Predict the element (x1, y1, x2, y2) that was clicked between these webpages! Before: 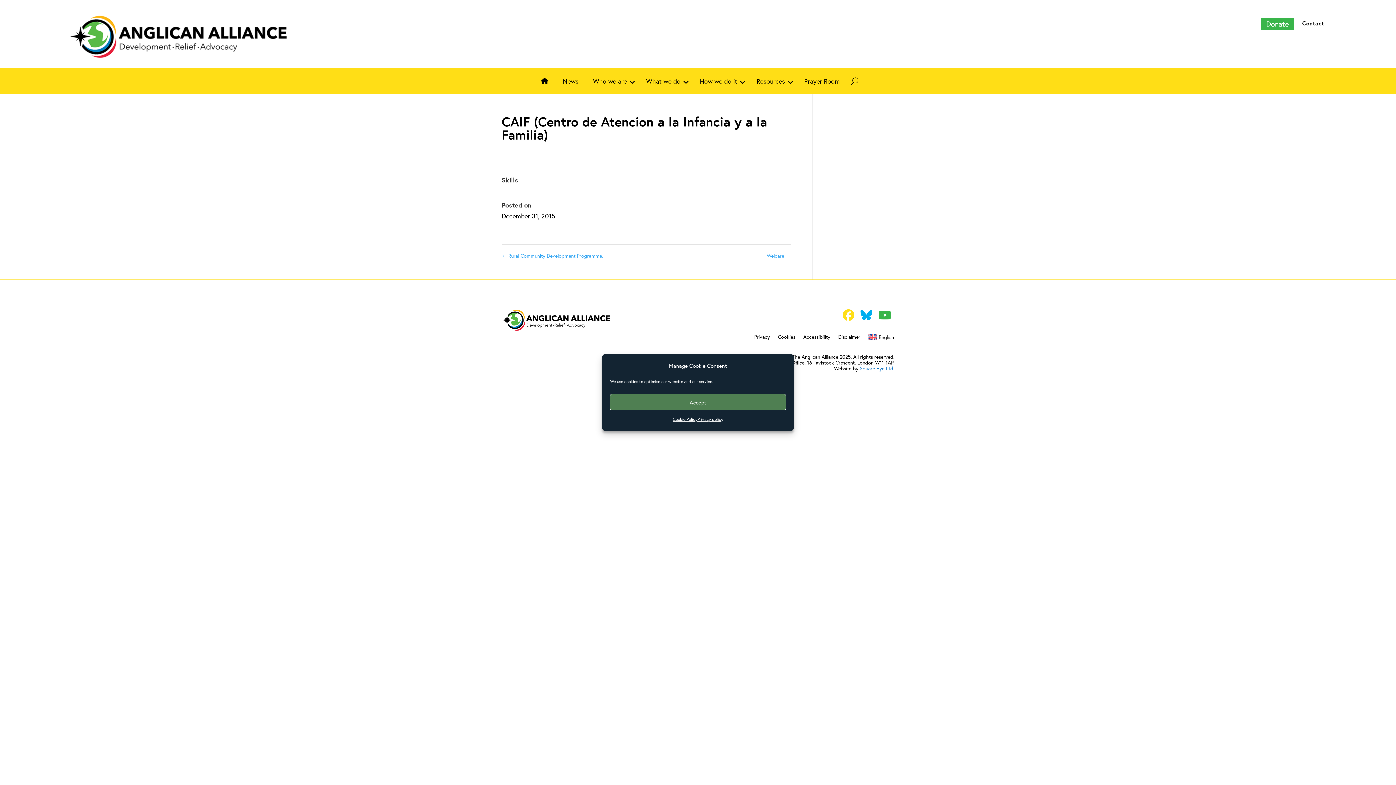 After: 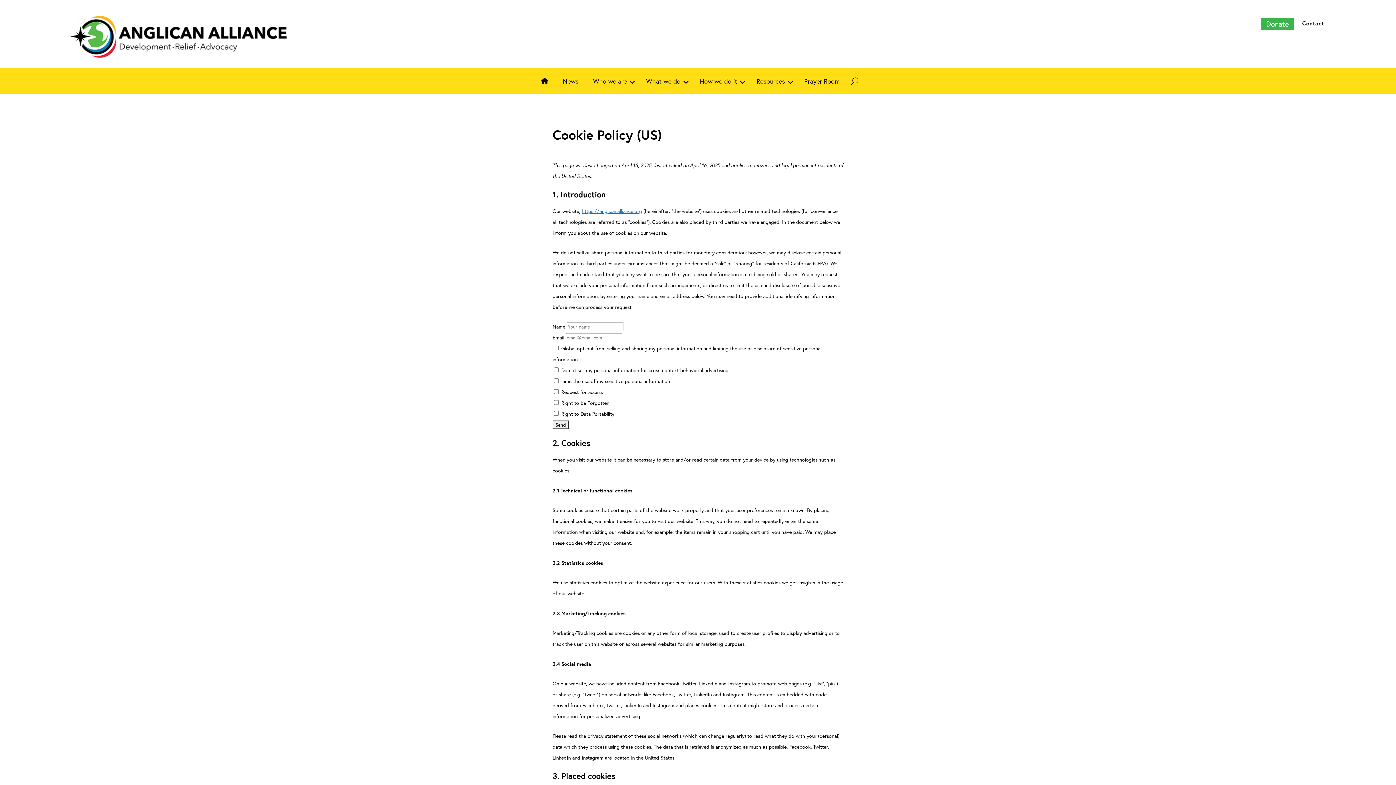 Action: bbox: (672, 414, 697, 425) label: Cookie Policy